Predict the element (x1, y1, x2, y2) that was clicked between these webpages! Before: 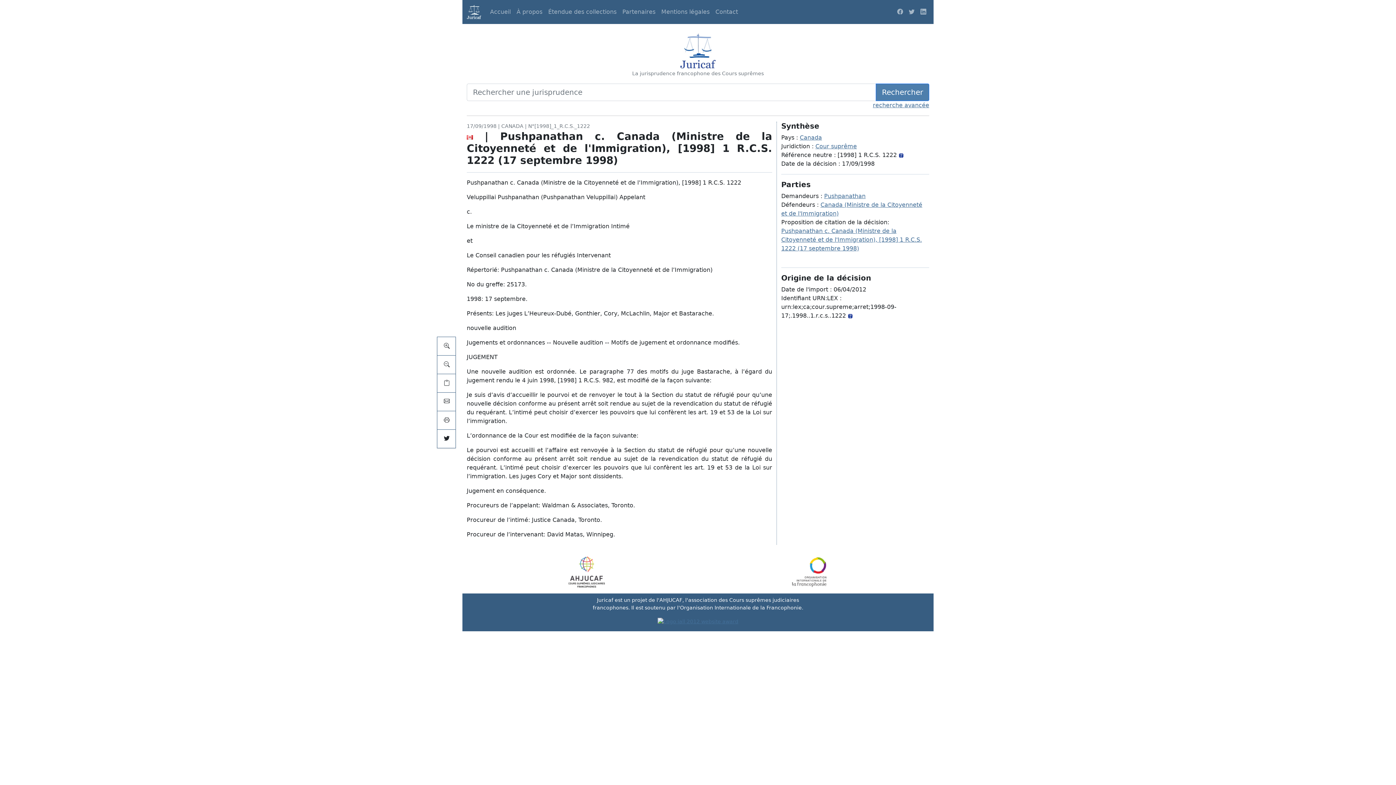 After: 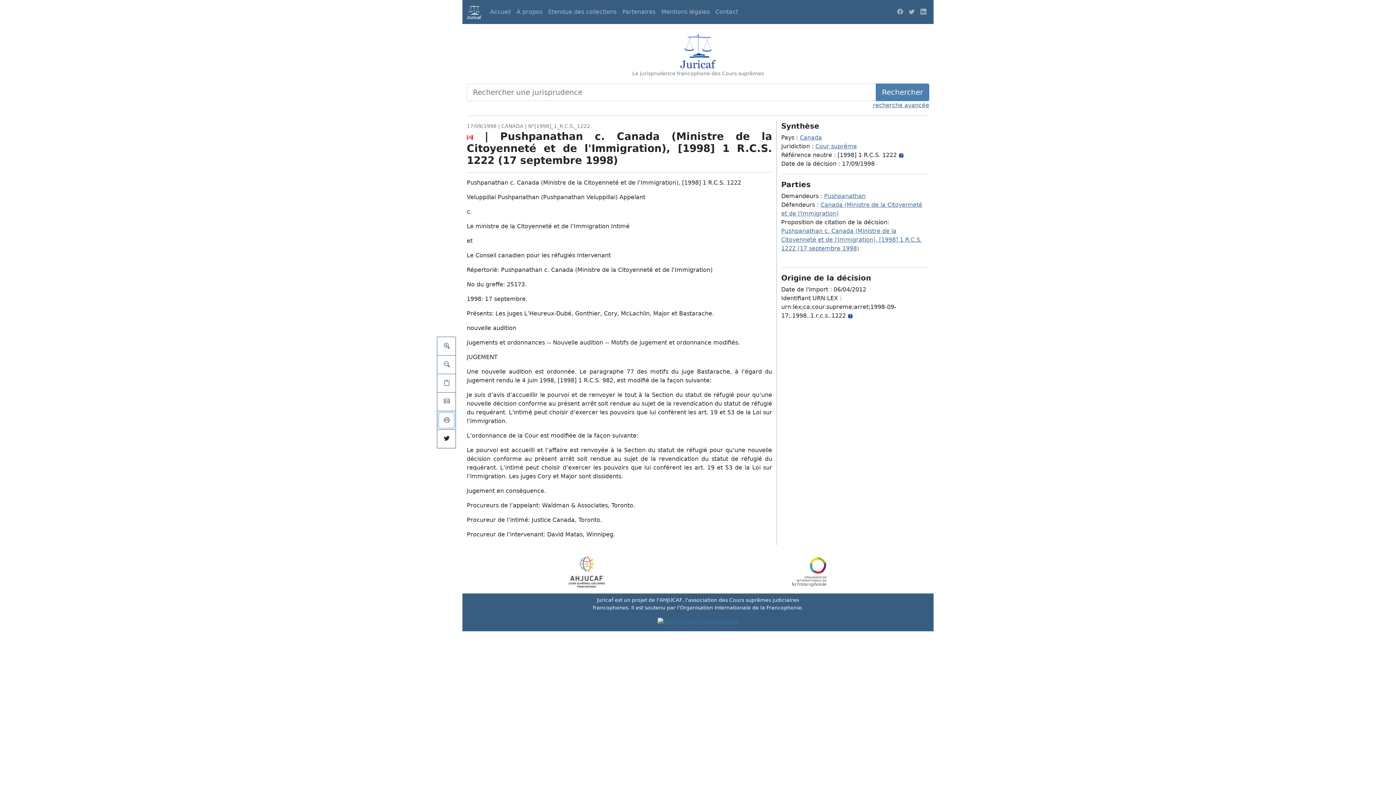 Action: bbox: (439, 413, 453, 427)